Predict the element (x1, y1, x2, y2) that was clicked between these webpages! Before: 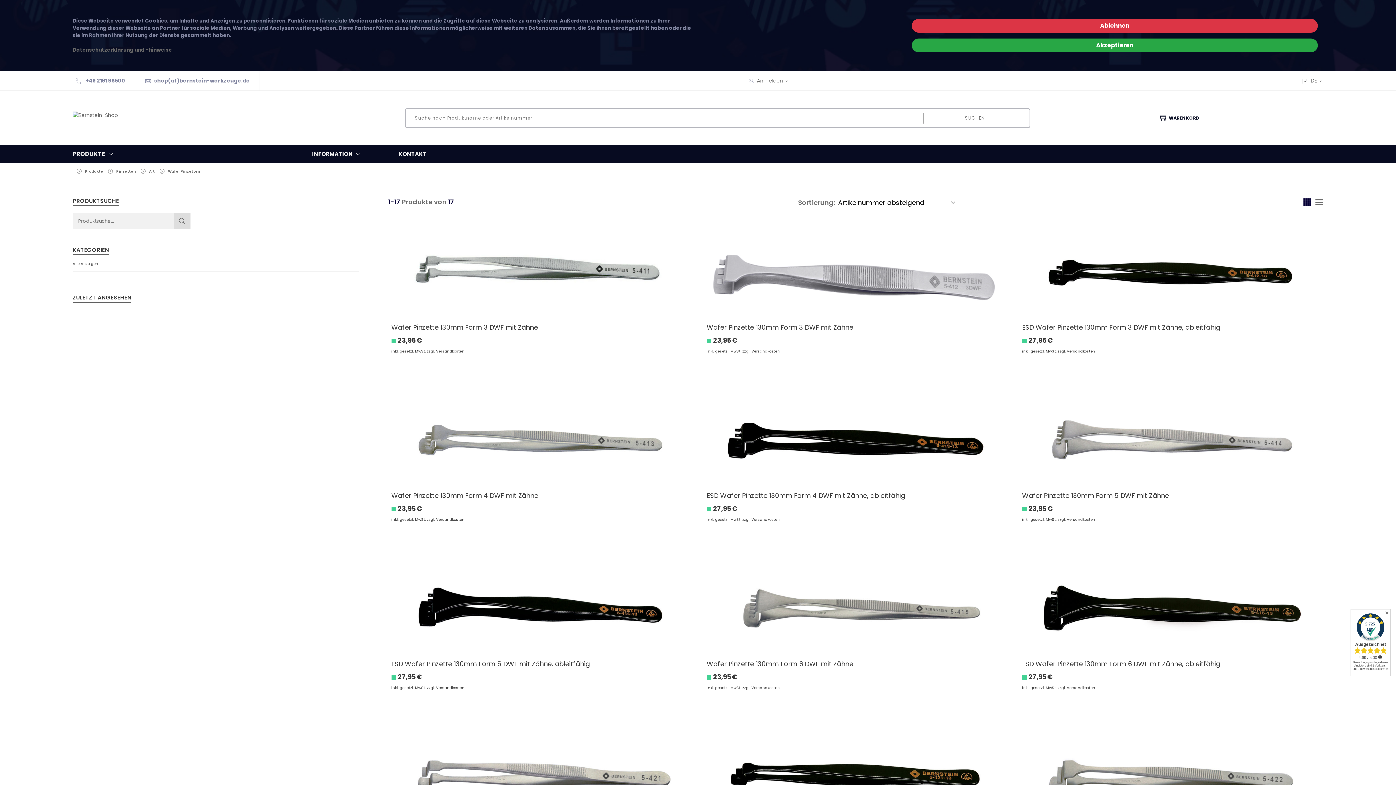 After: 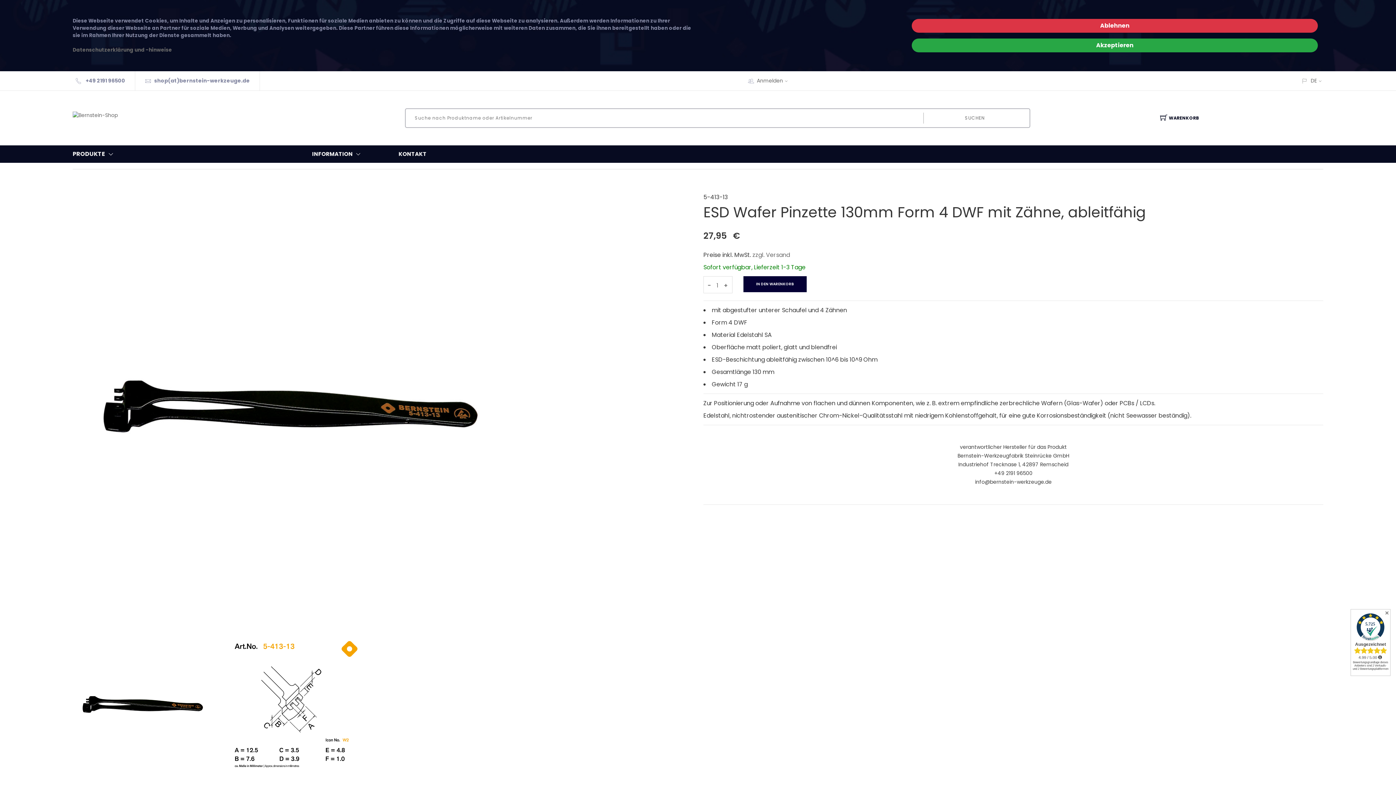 Action: bbox: (703, 437, 1008, 442)